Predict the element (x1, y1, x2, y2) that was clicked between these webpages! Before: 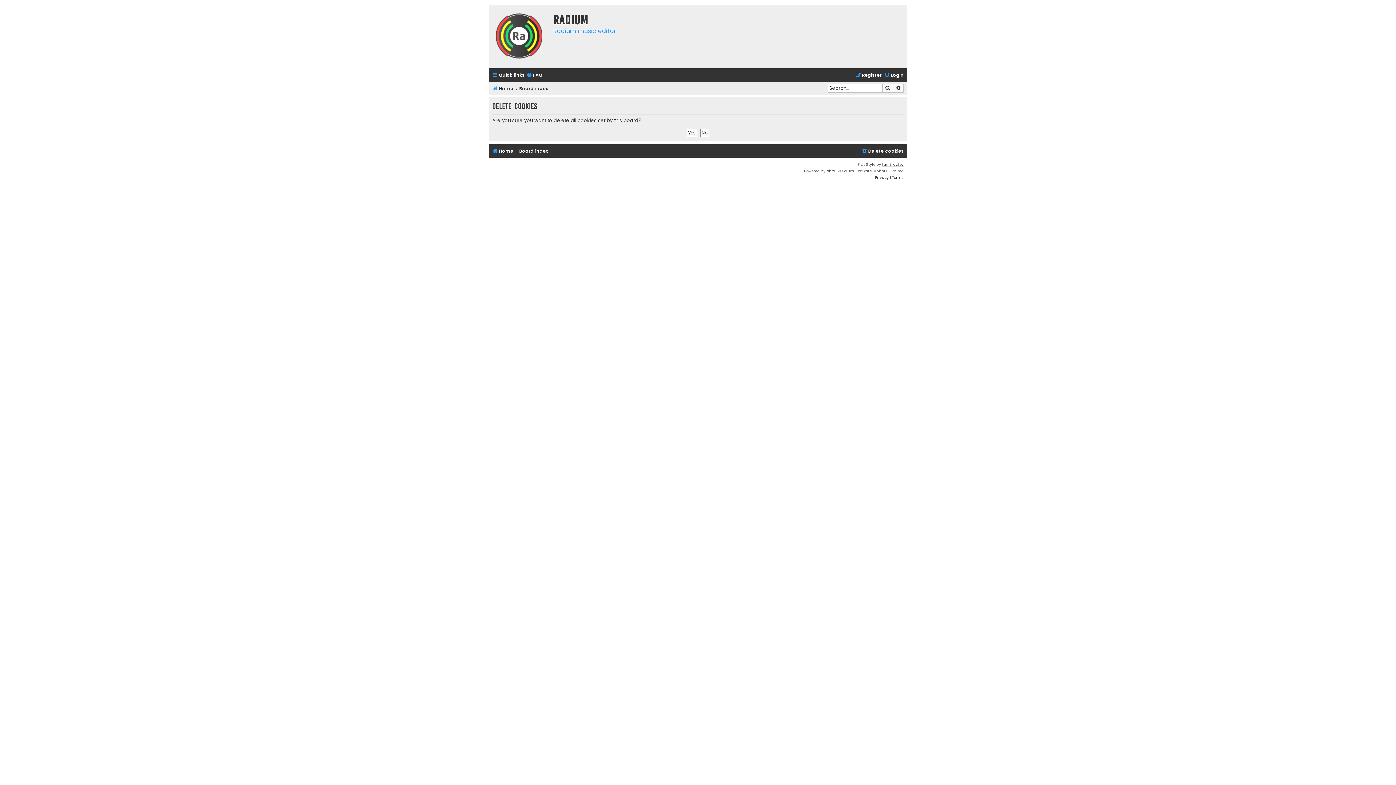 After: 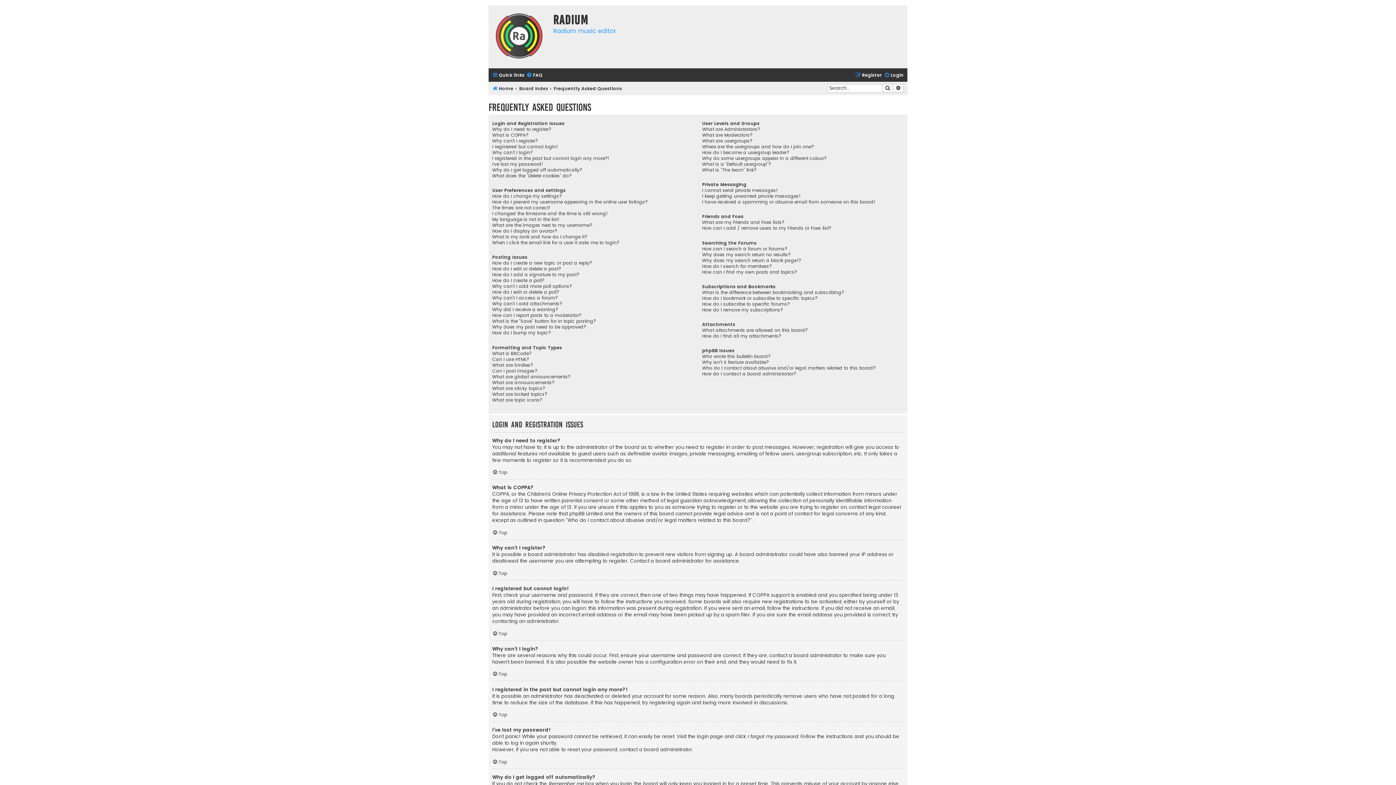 Action: bbox: (526, 70, 542, 80) label: FAQ